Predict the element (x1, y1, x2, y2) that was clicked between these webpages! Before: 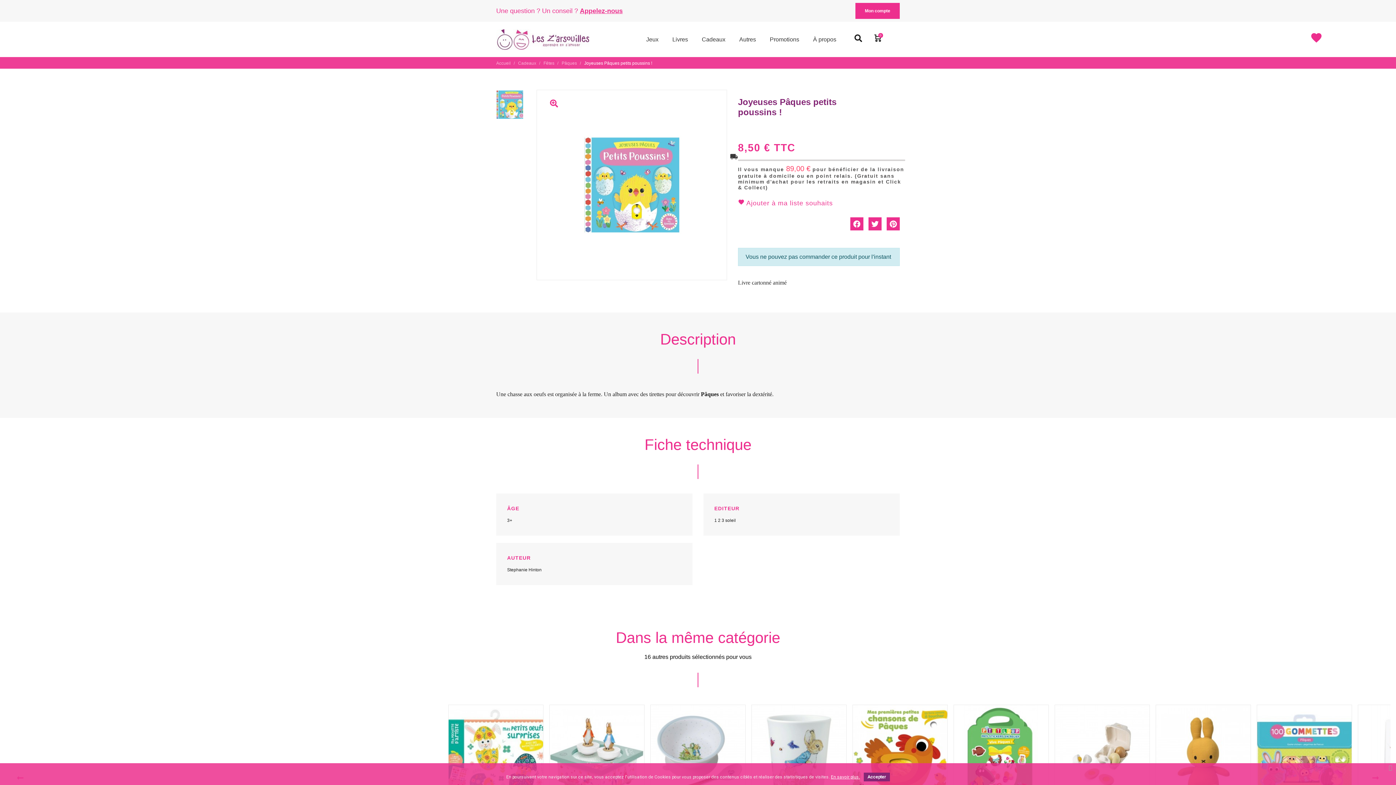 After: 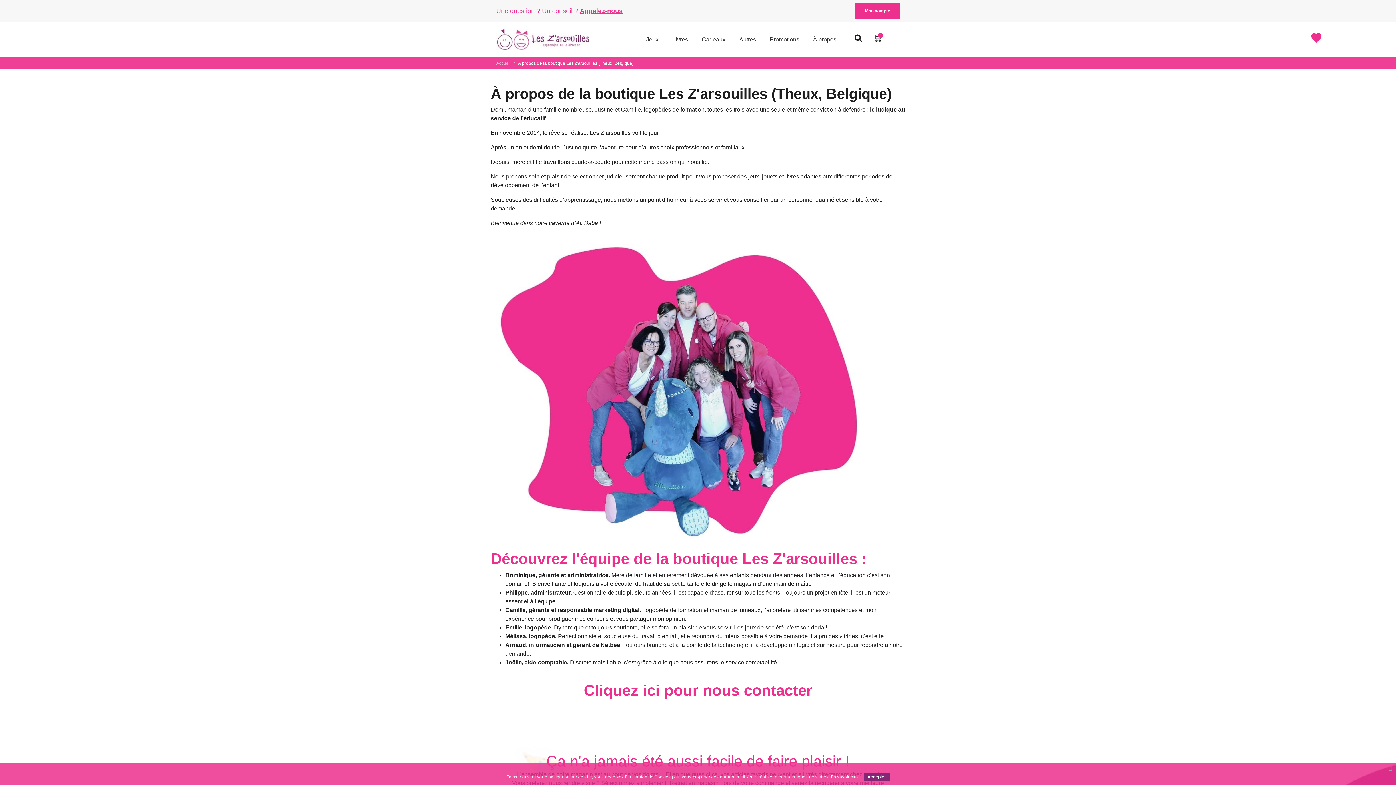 Action: label: À propos bbox: (806, 31, 843, 47)